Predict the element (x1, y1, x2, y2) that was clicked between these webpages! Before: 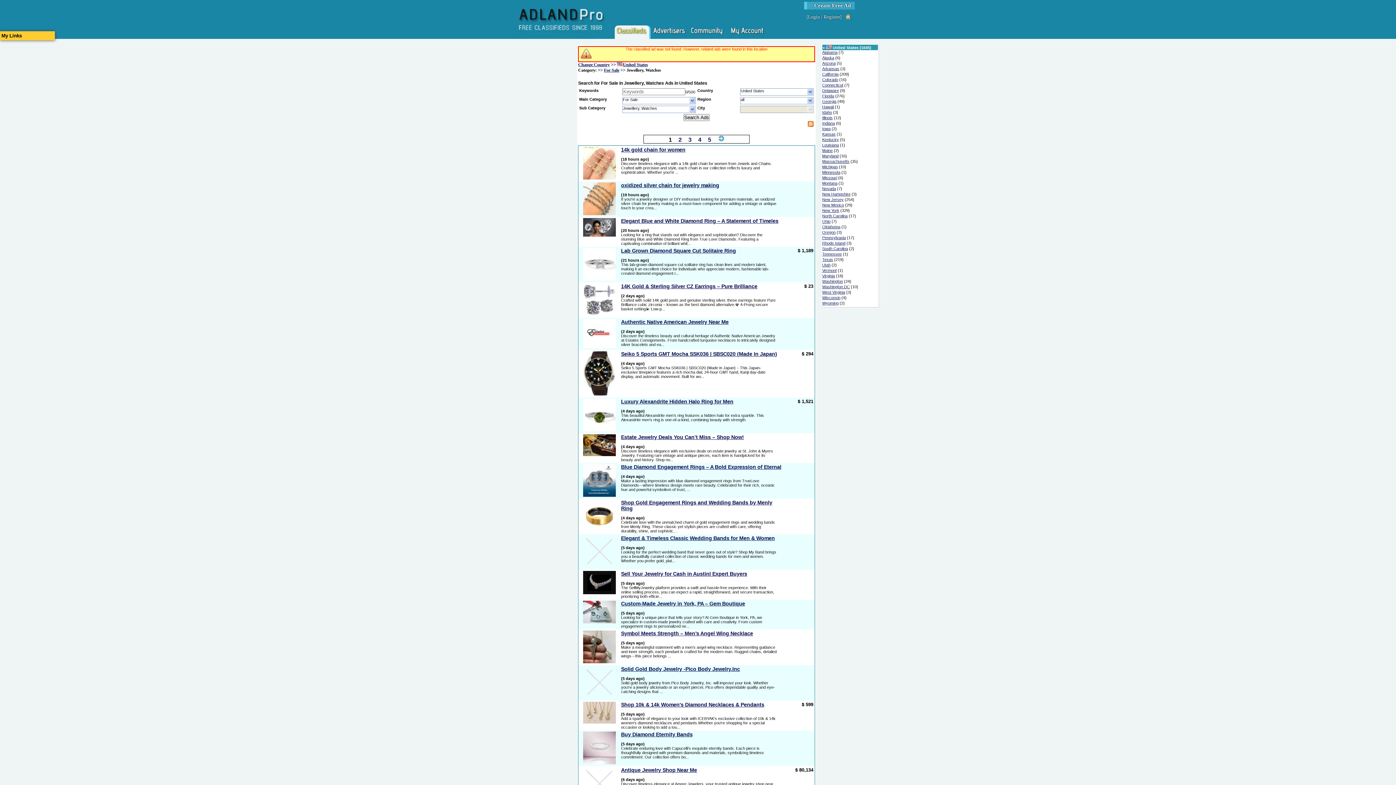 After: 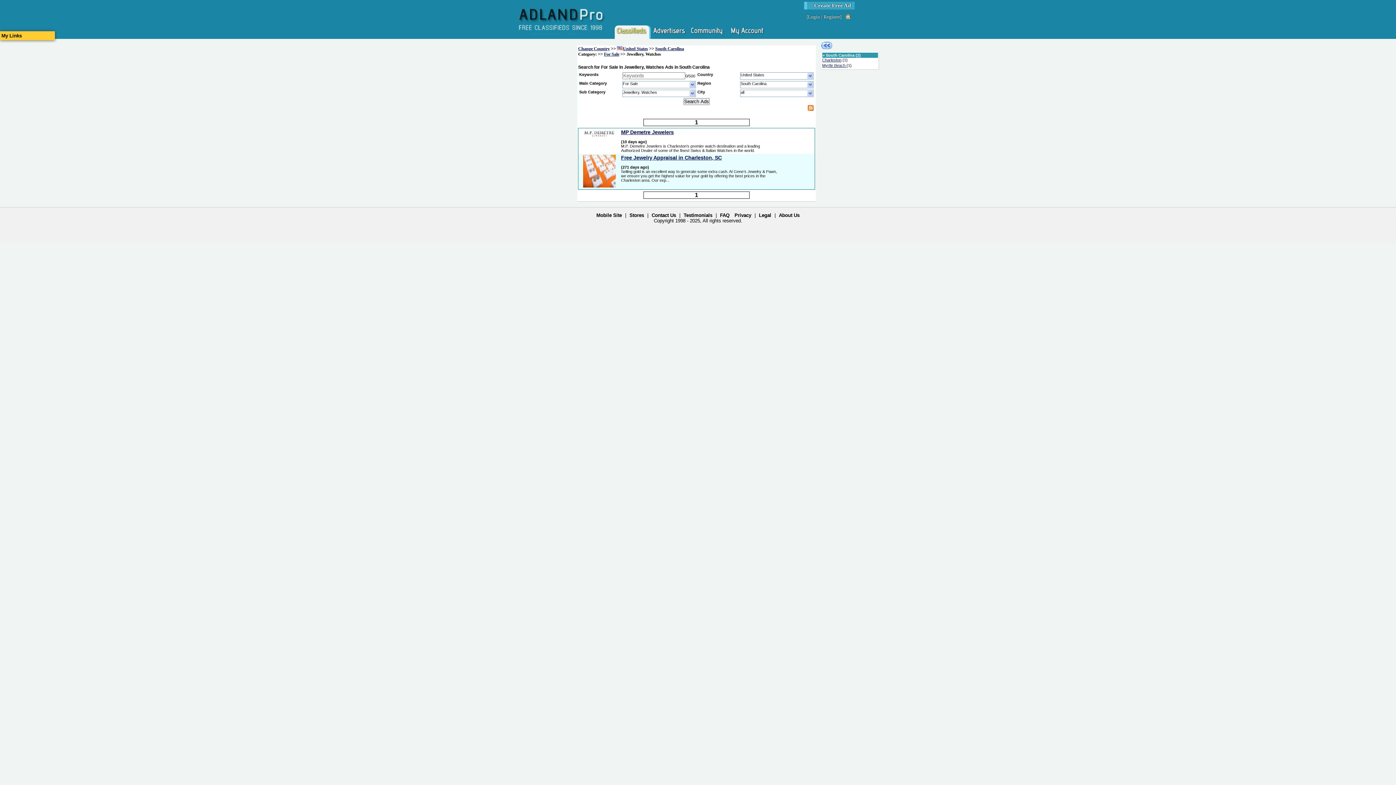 Action: bbox: (822, 246, 848, 250) label: South Carolina